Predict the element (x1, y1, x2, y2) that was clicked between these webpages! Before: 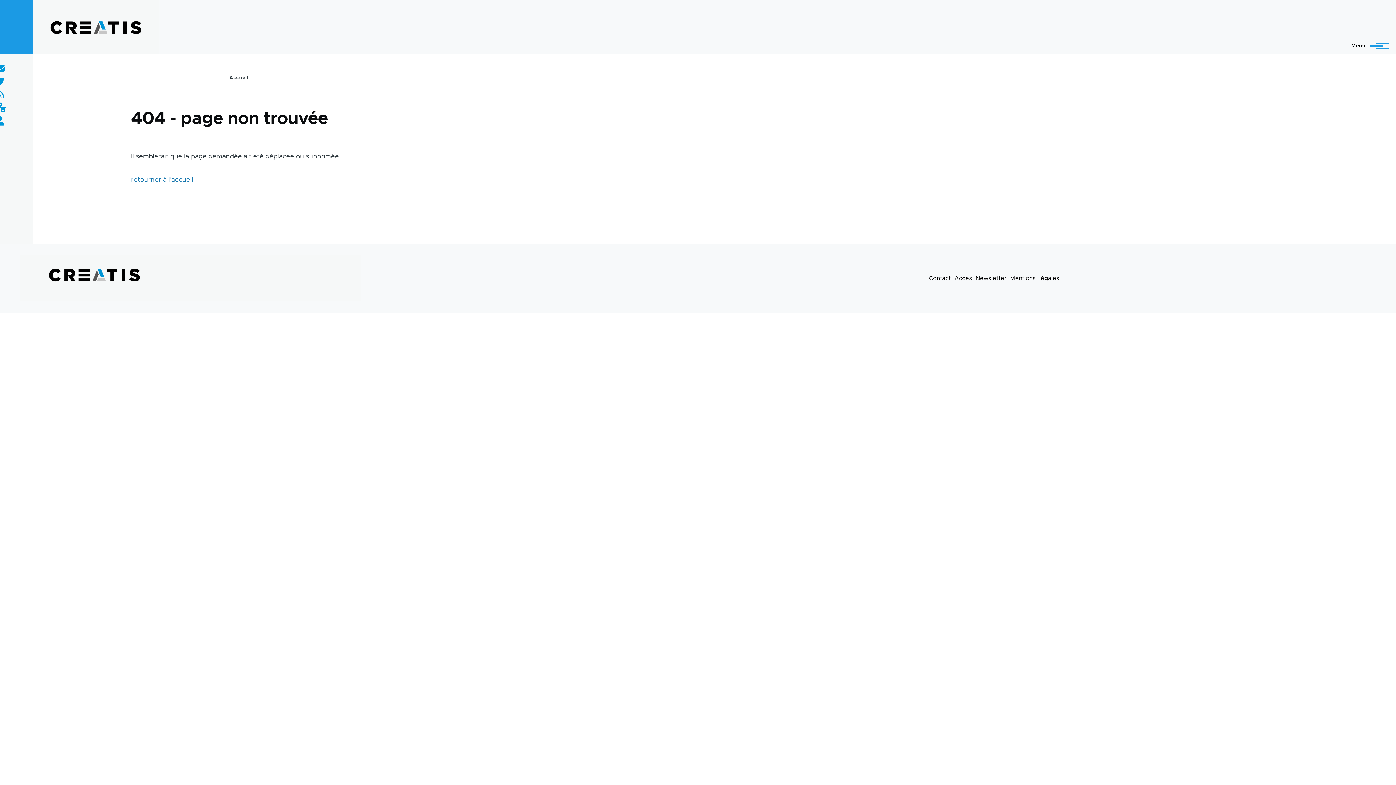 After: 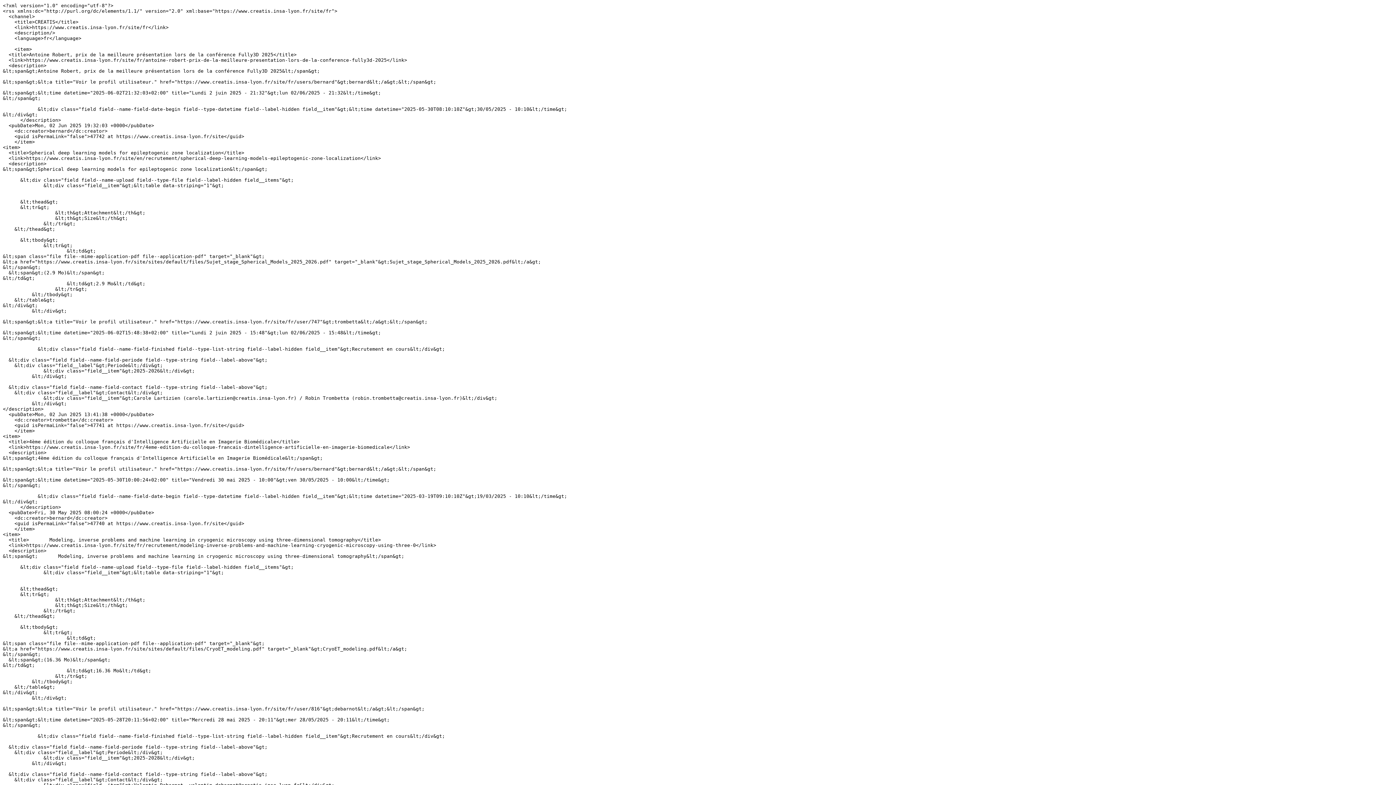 Action: bbox: (-4, 90, 4, 99)